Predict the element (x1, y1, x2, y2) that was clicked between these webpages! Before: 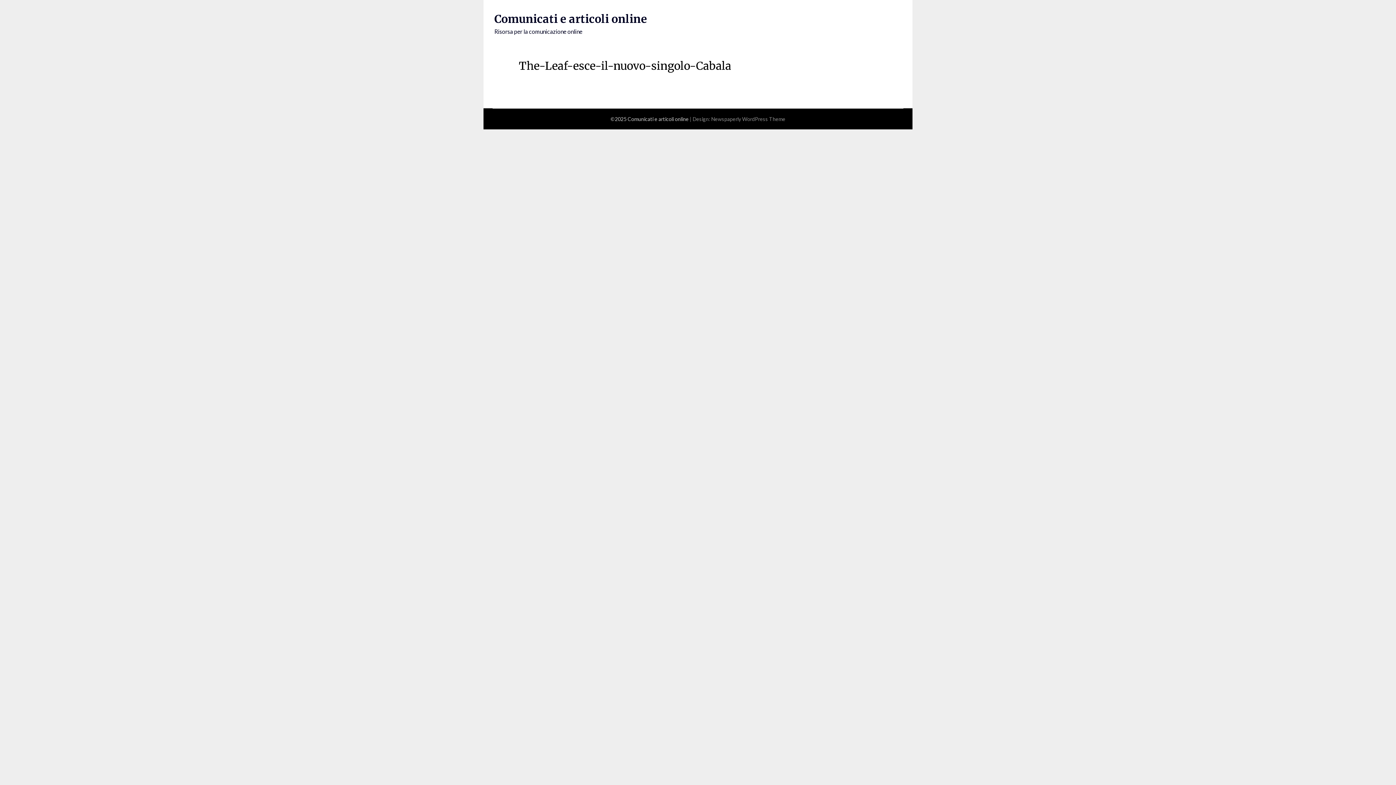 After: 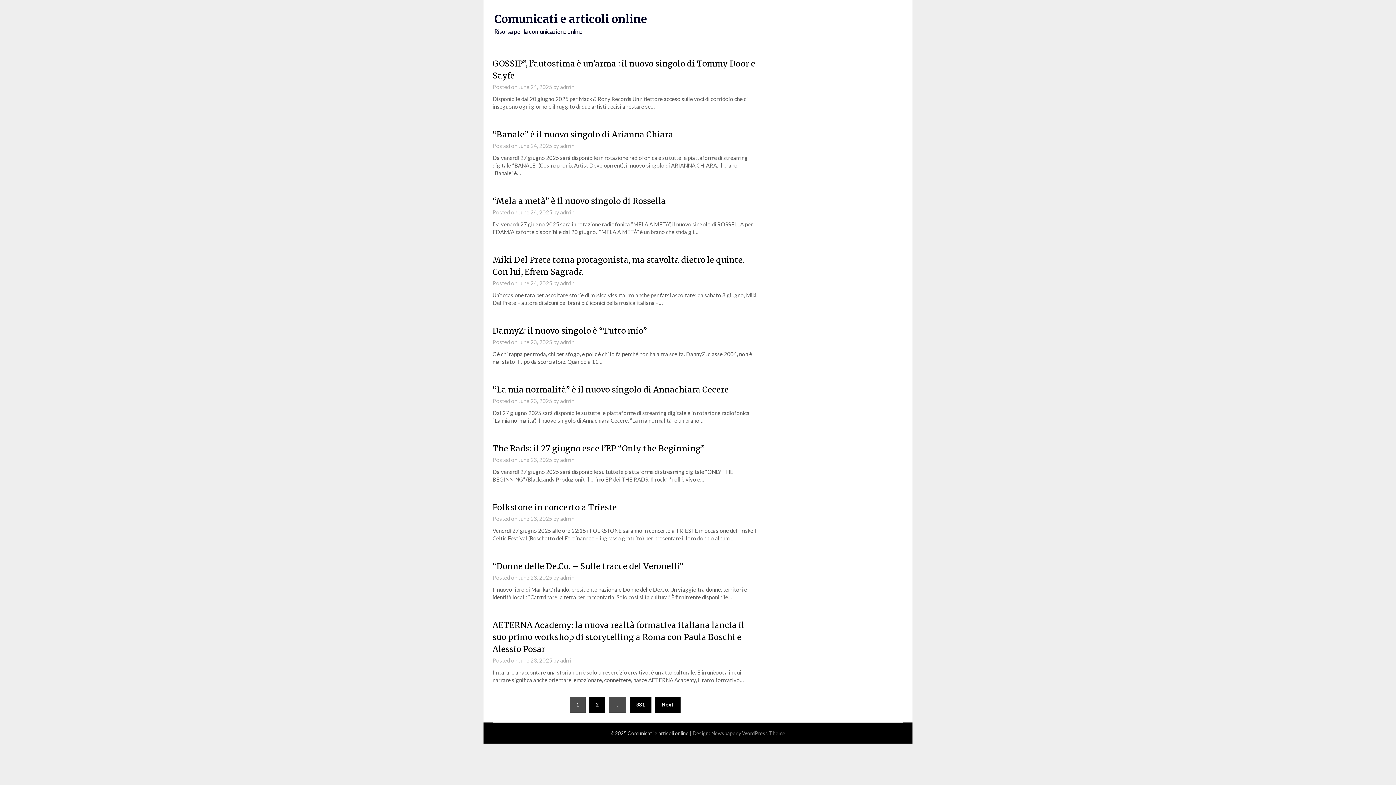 Action: label: Comunicati e articoli online bbox: (494, 12, 647, 25)